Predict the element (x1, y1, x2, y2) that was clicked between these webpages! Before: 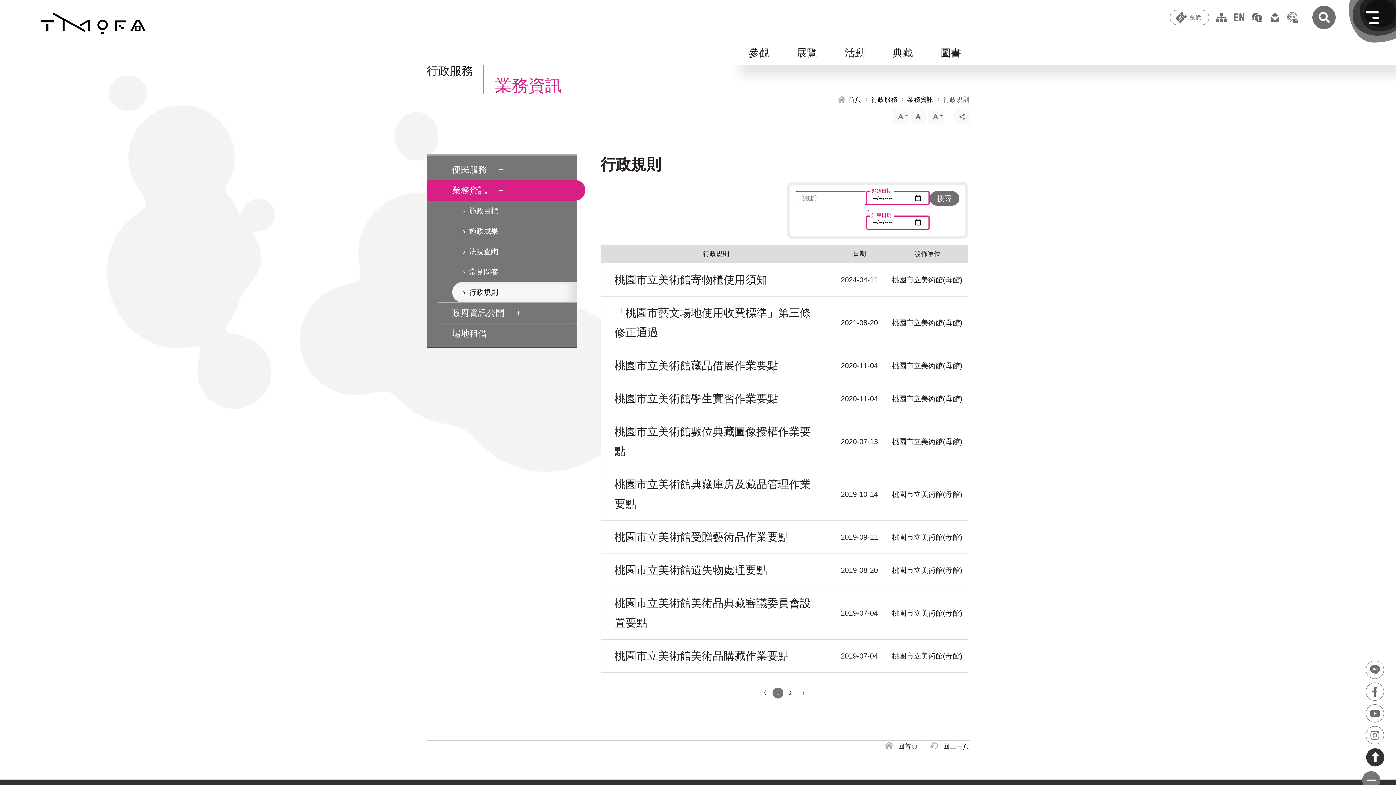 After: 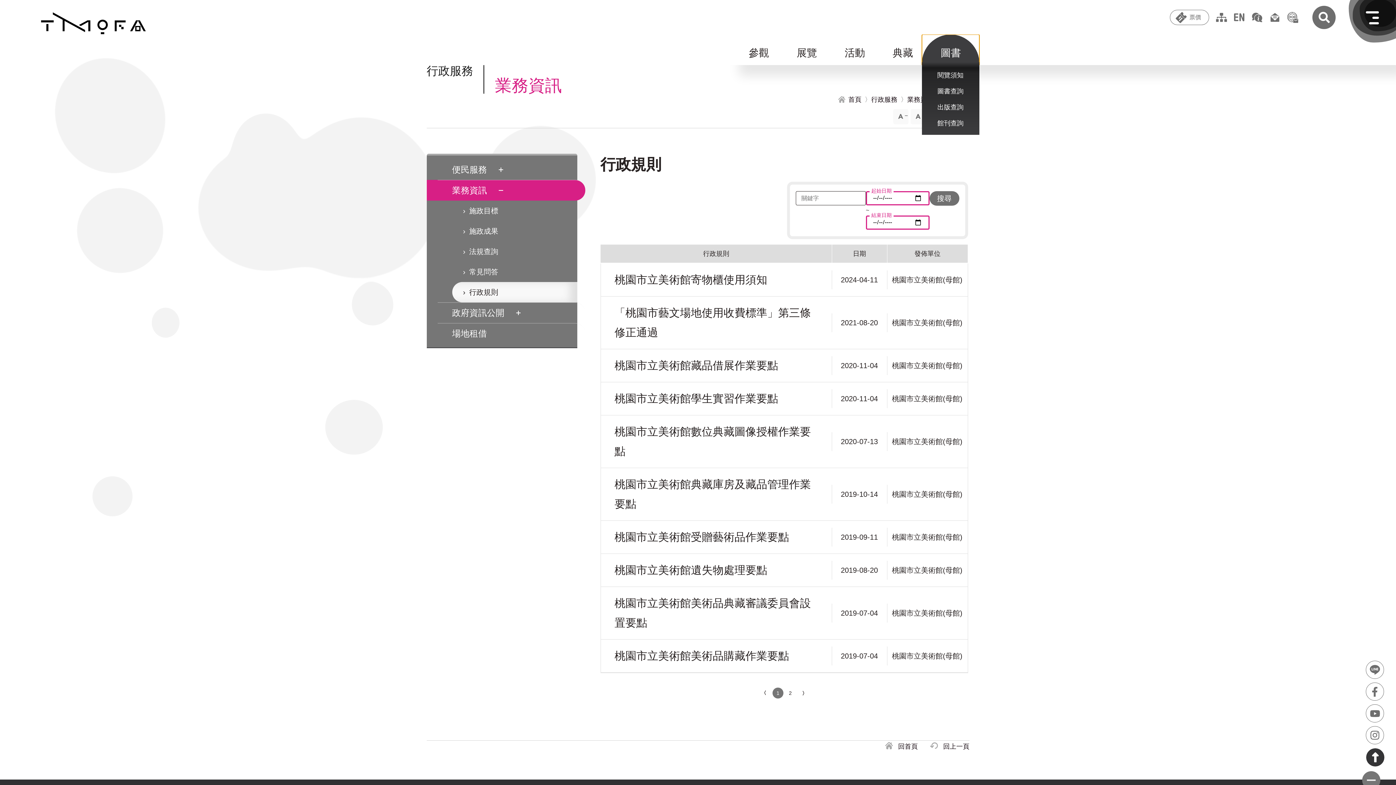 Action: bbox: (927, 34, 975, 62) label: 圖書